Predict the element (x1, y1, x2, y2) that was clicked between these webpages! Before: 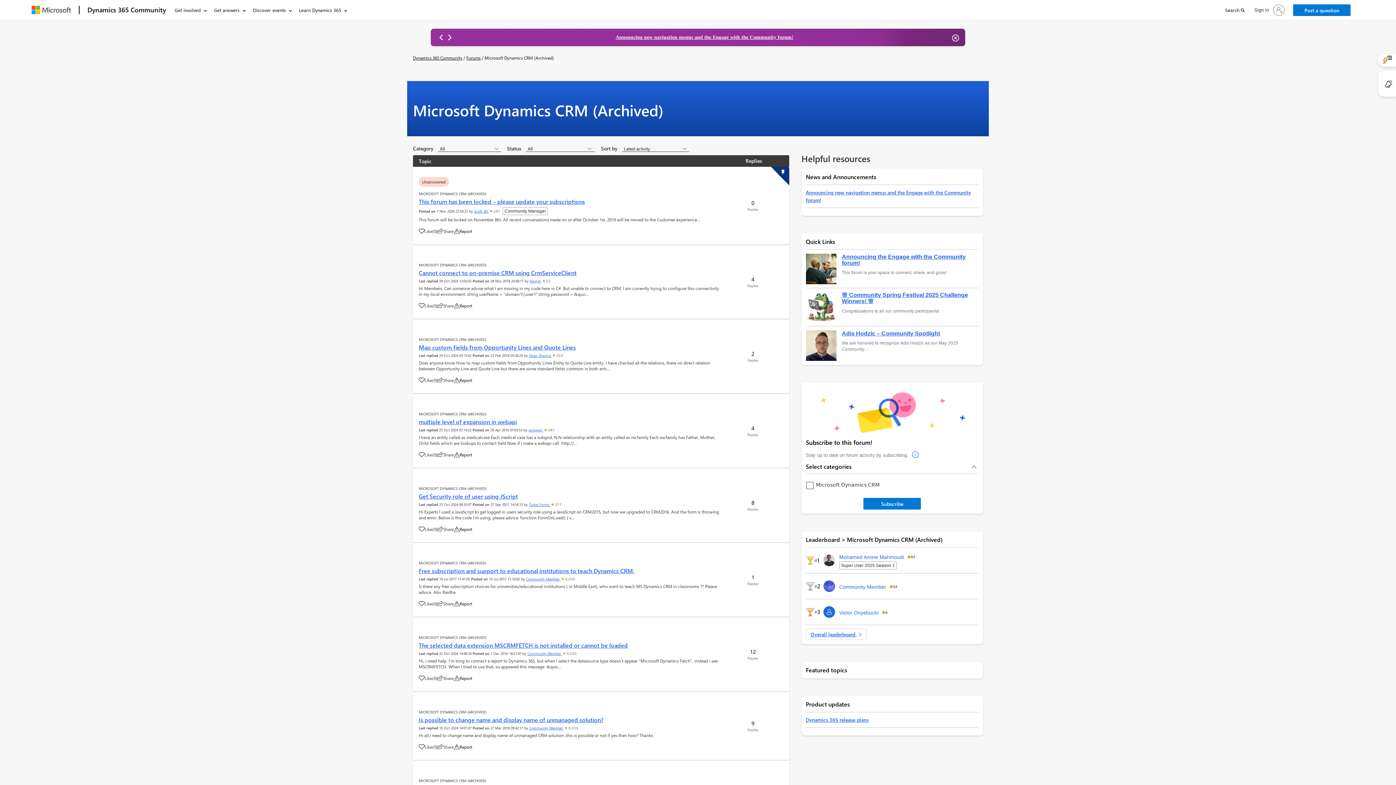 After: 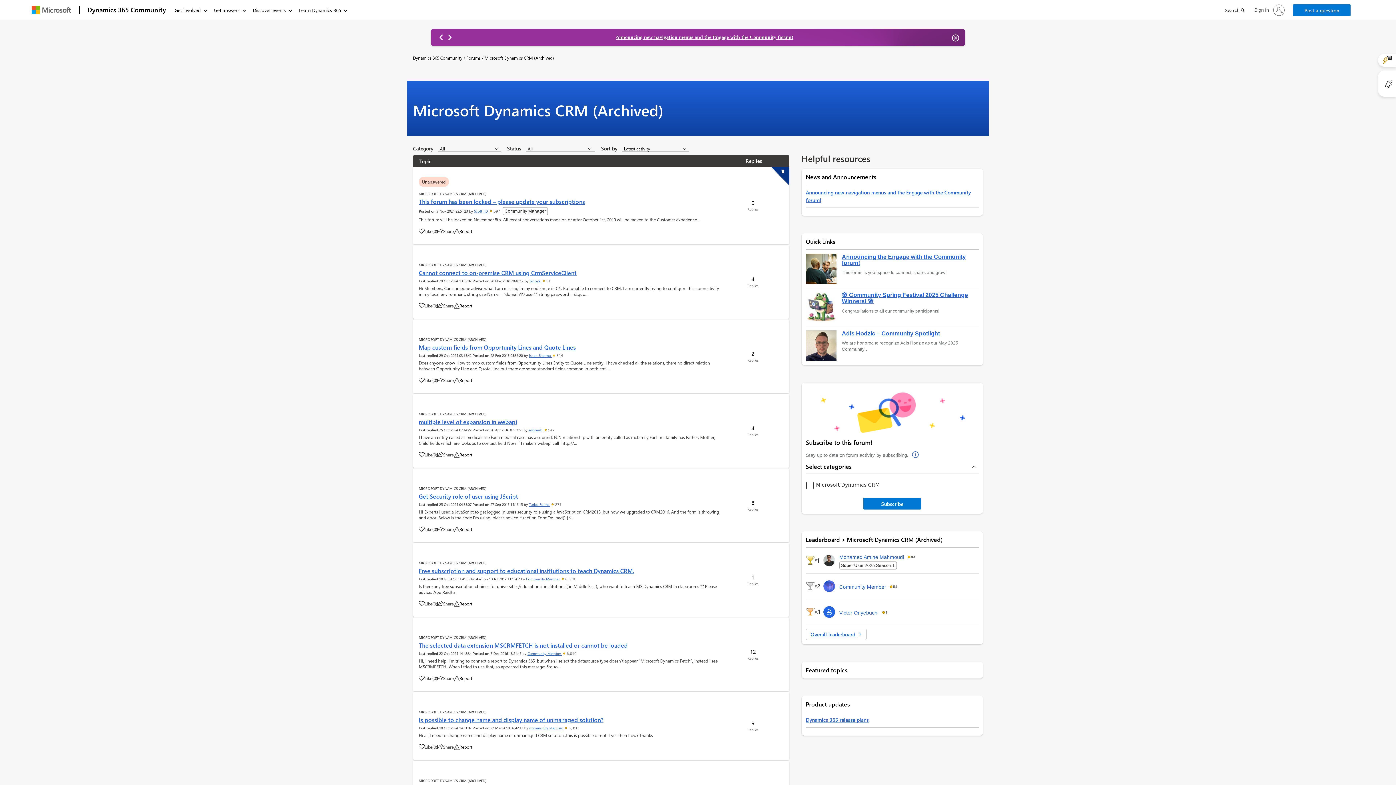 Action: label: Next bbox: (445, 33, 454, 41)